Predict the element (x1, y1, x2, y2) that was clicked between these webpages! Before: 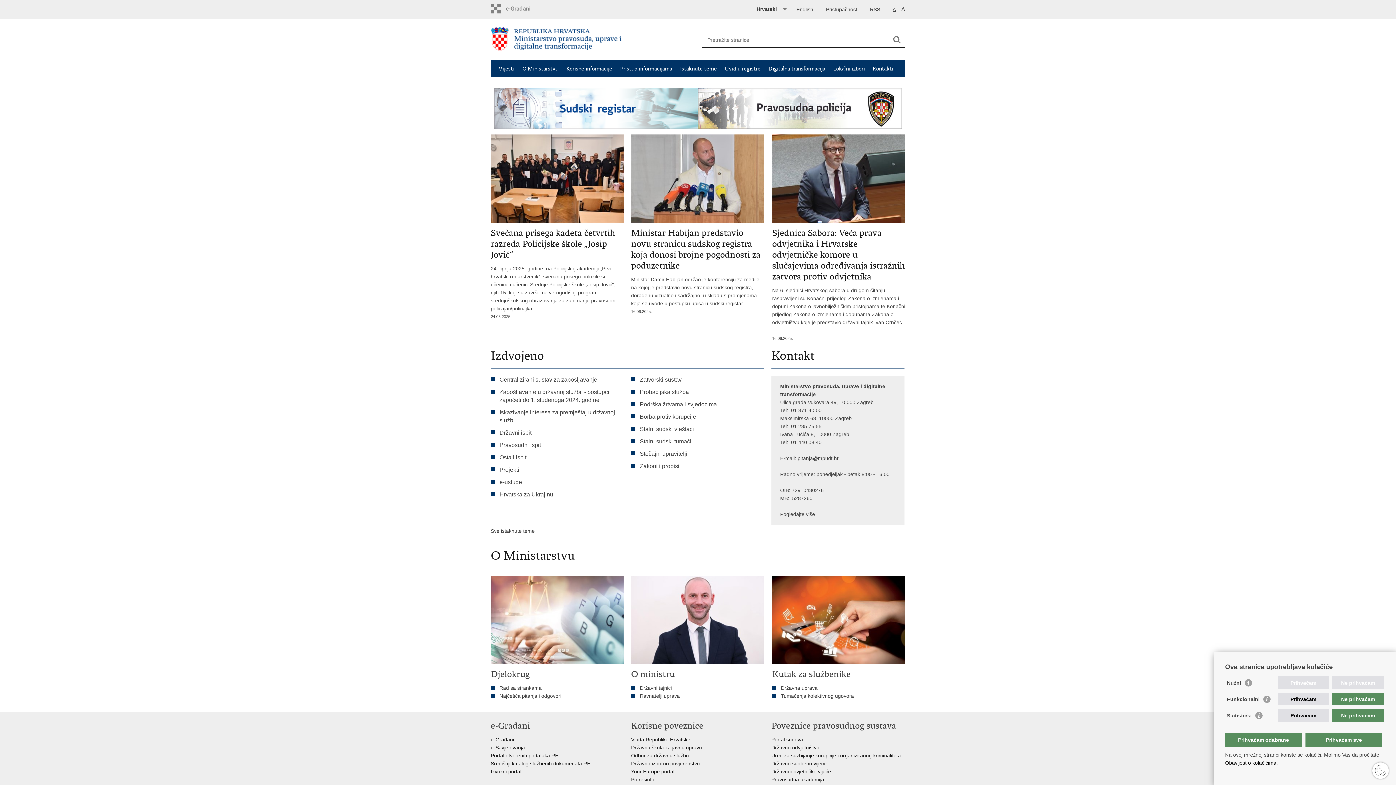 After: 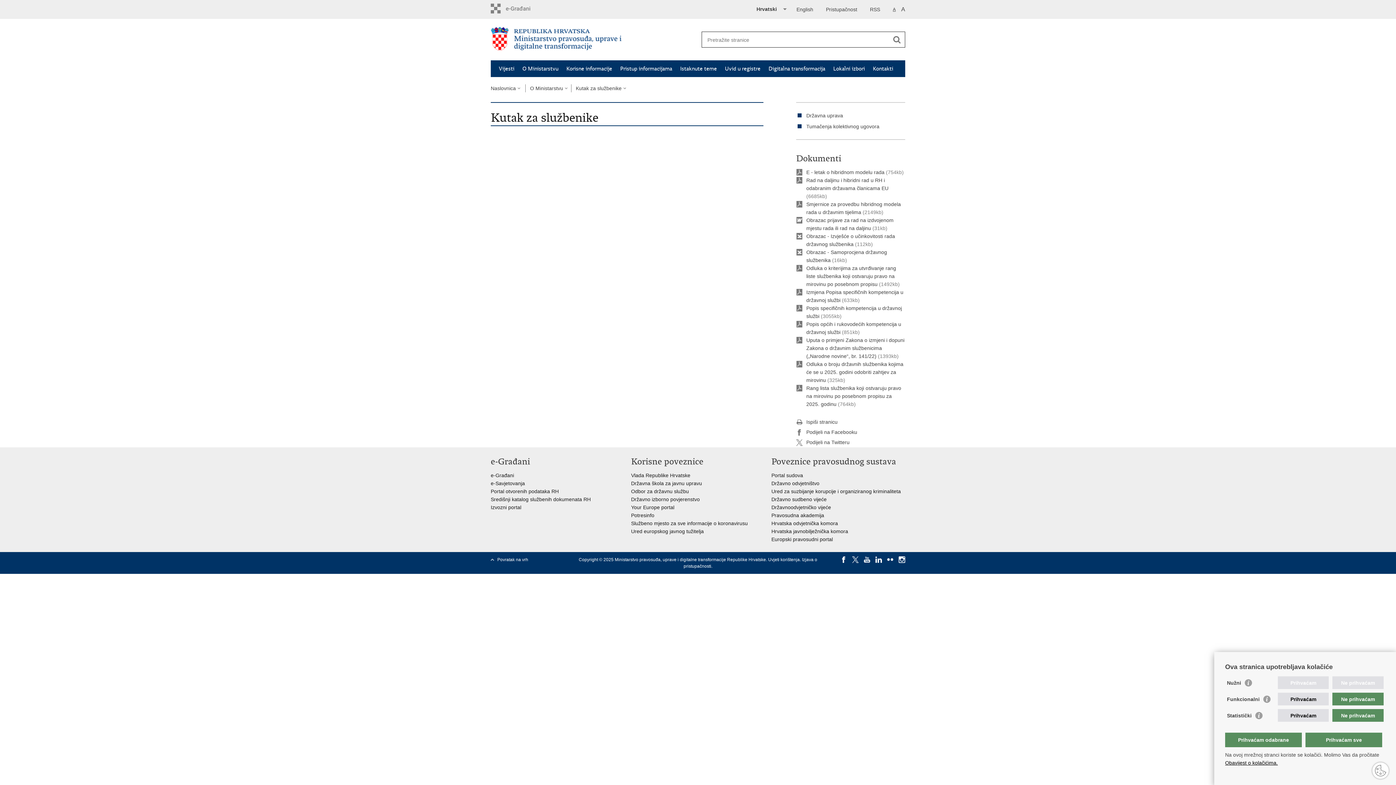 Action: bbox: (772, 576, 905, 680) label: Kutak za službenike